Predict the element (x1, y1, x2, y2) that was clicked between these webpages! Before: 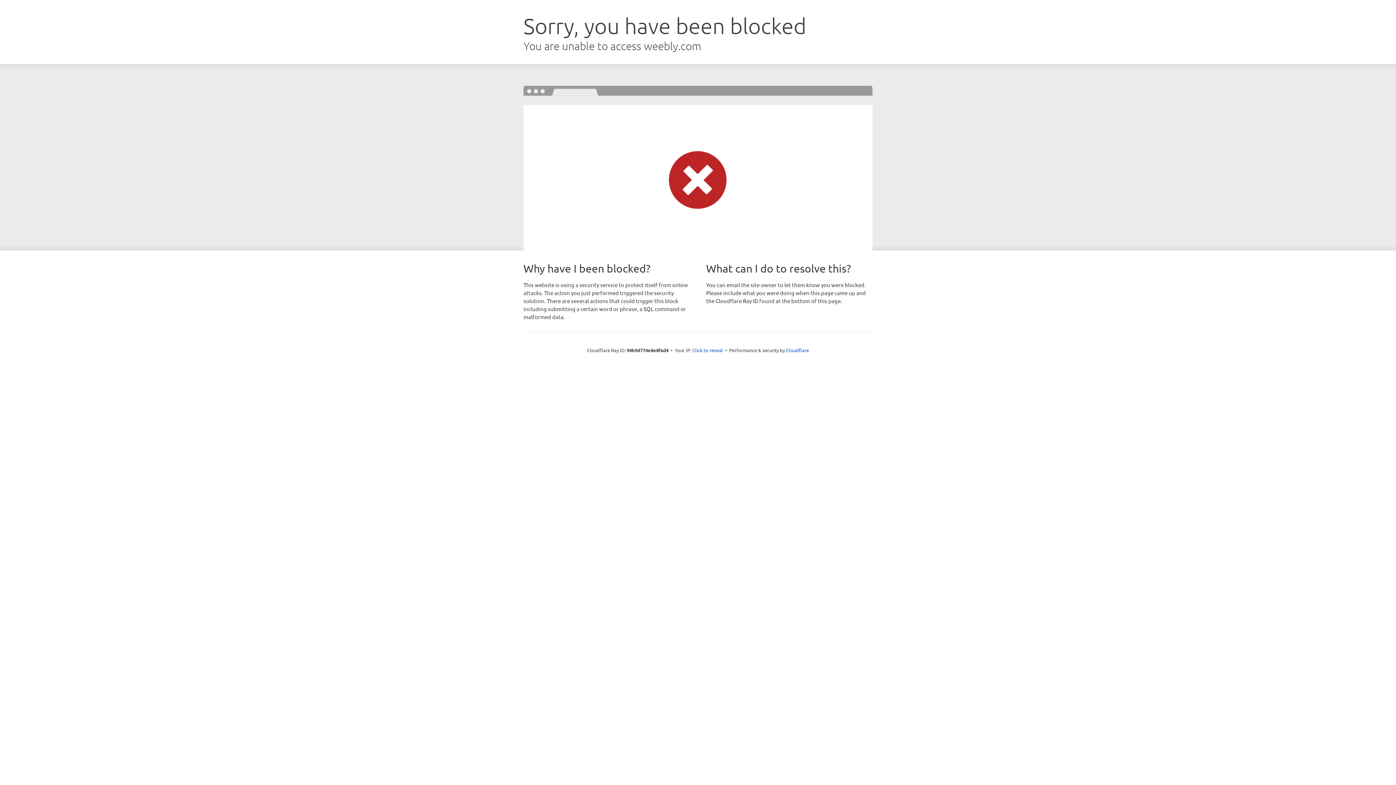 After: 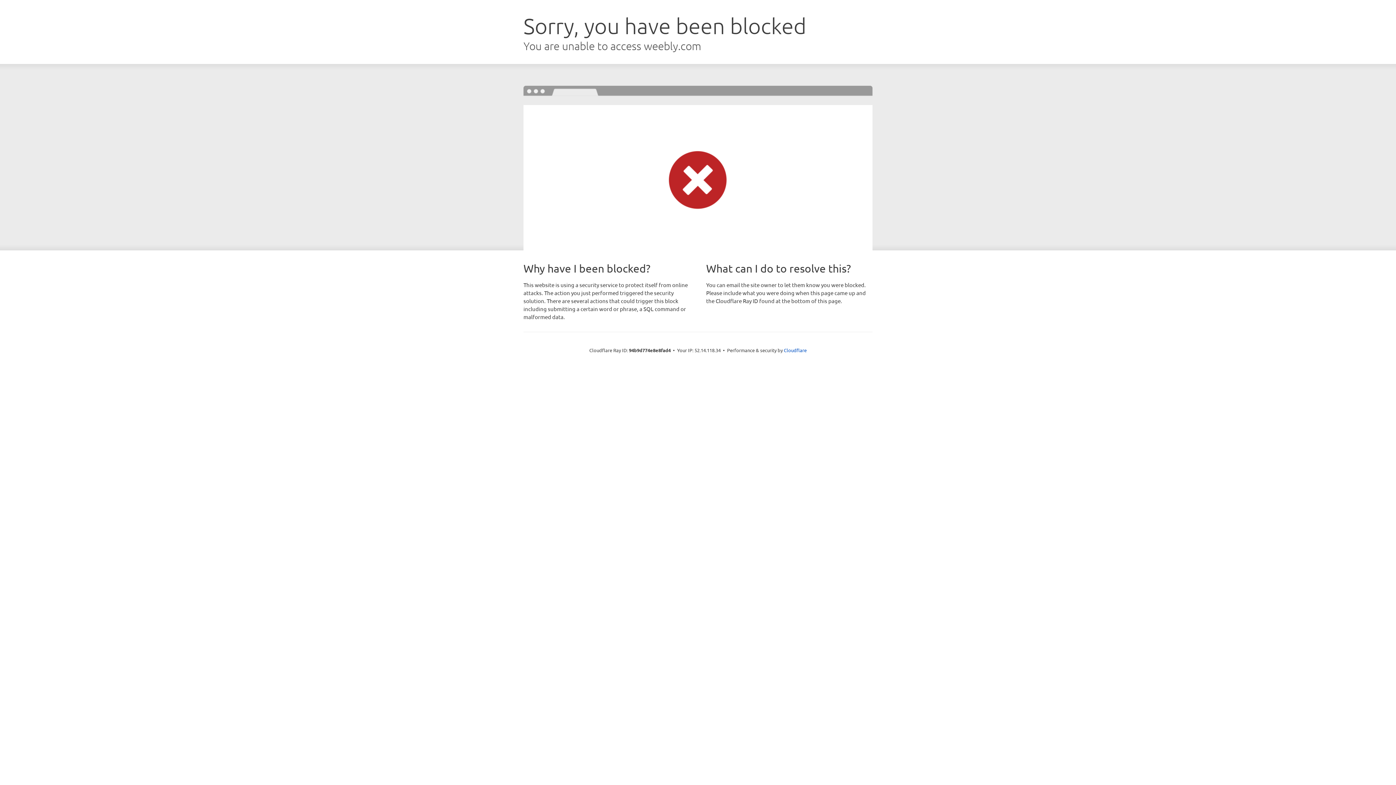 Action: bbox: (692, 346, 723, 353) label: Click to reveal